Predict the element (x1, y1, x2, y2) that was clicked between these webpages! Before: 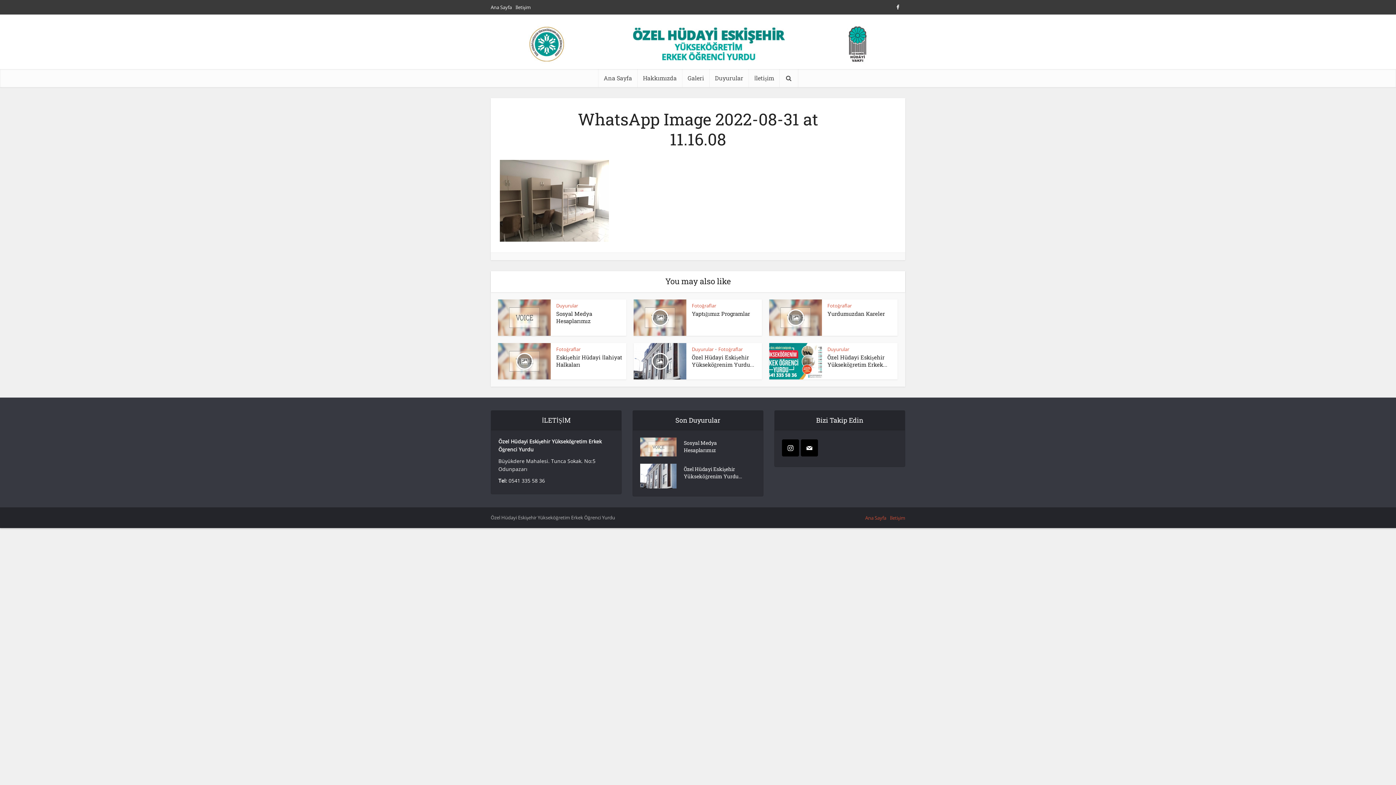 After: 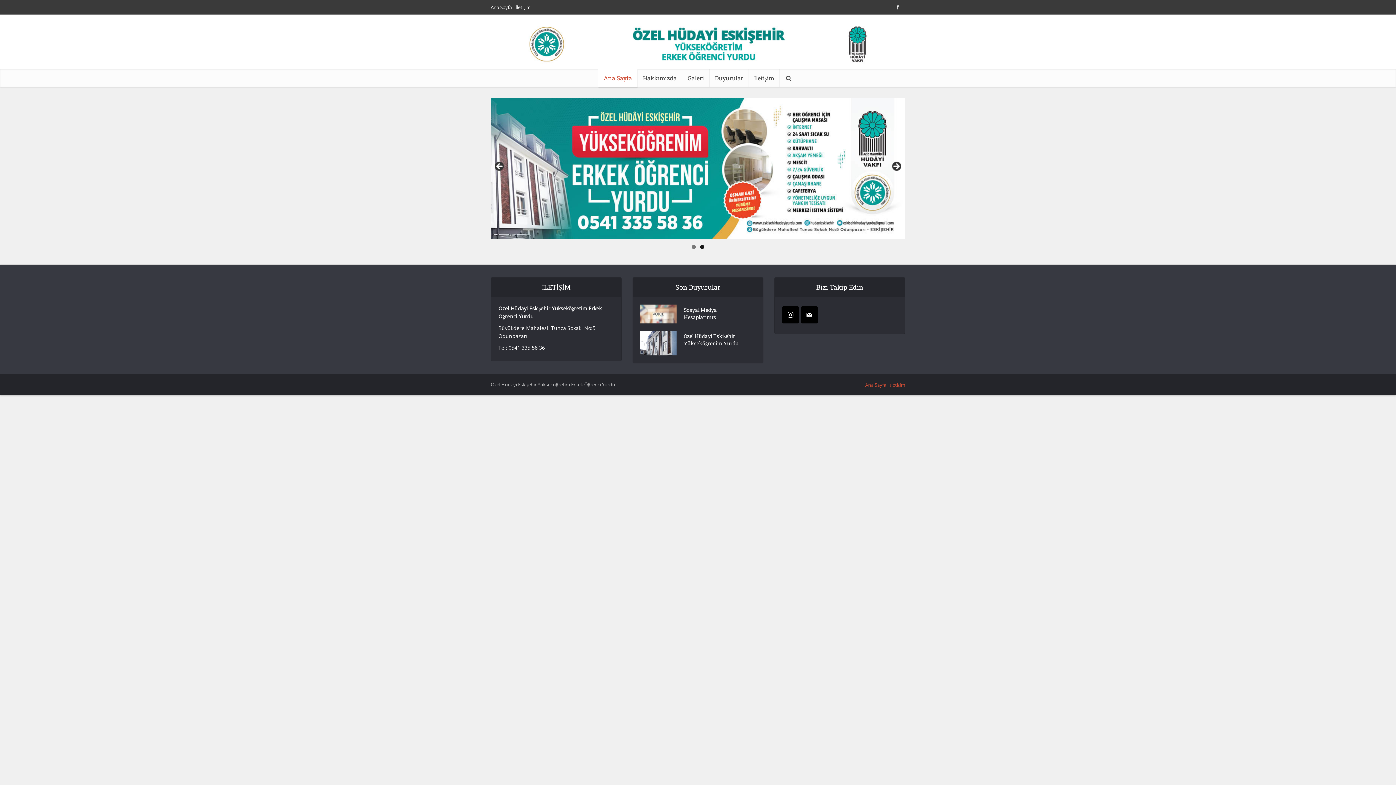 Action: label: Ana Sayfa bbox: (598, 69, 637, 87)